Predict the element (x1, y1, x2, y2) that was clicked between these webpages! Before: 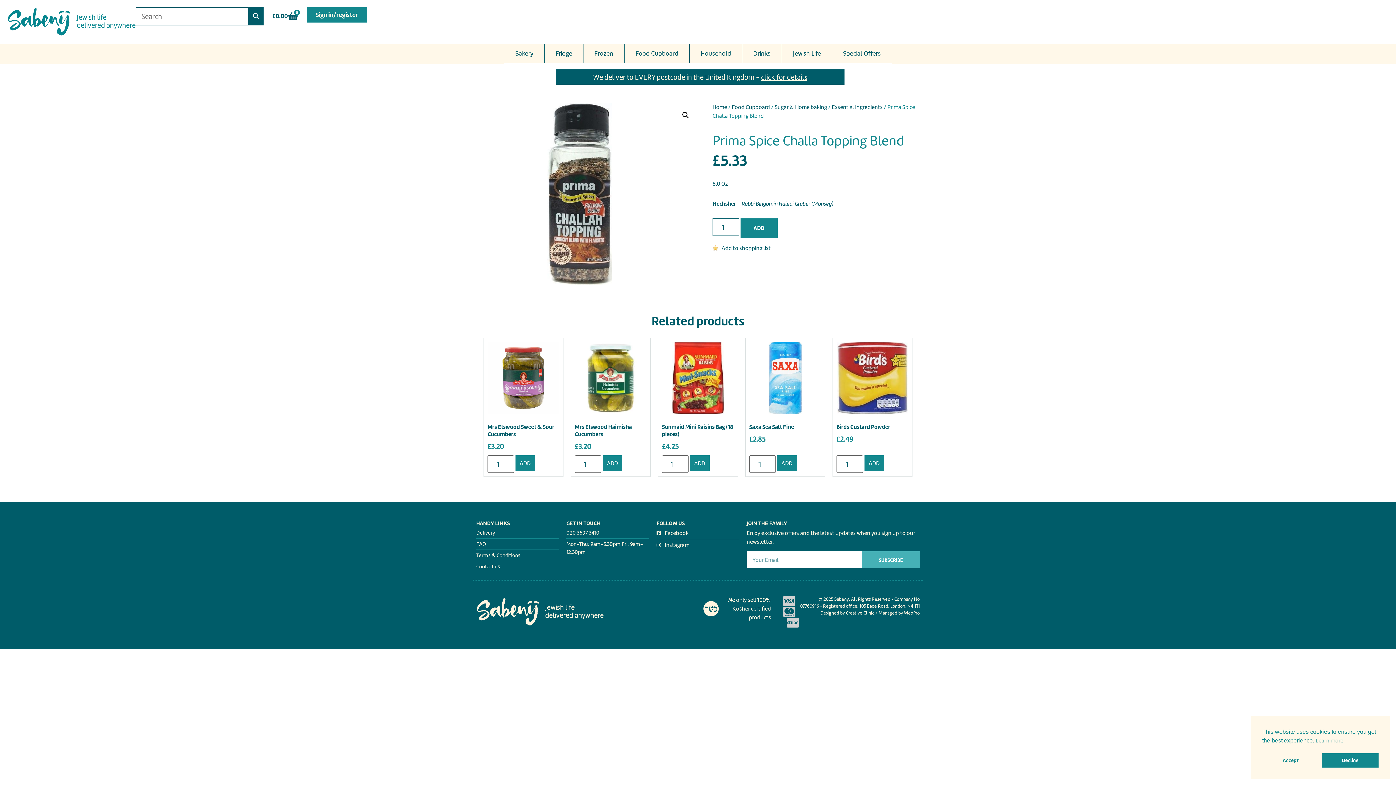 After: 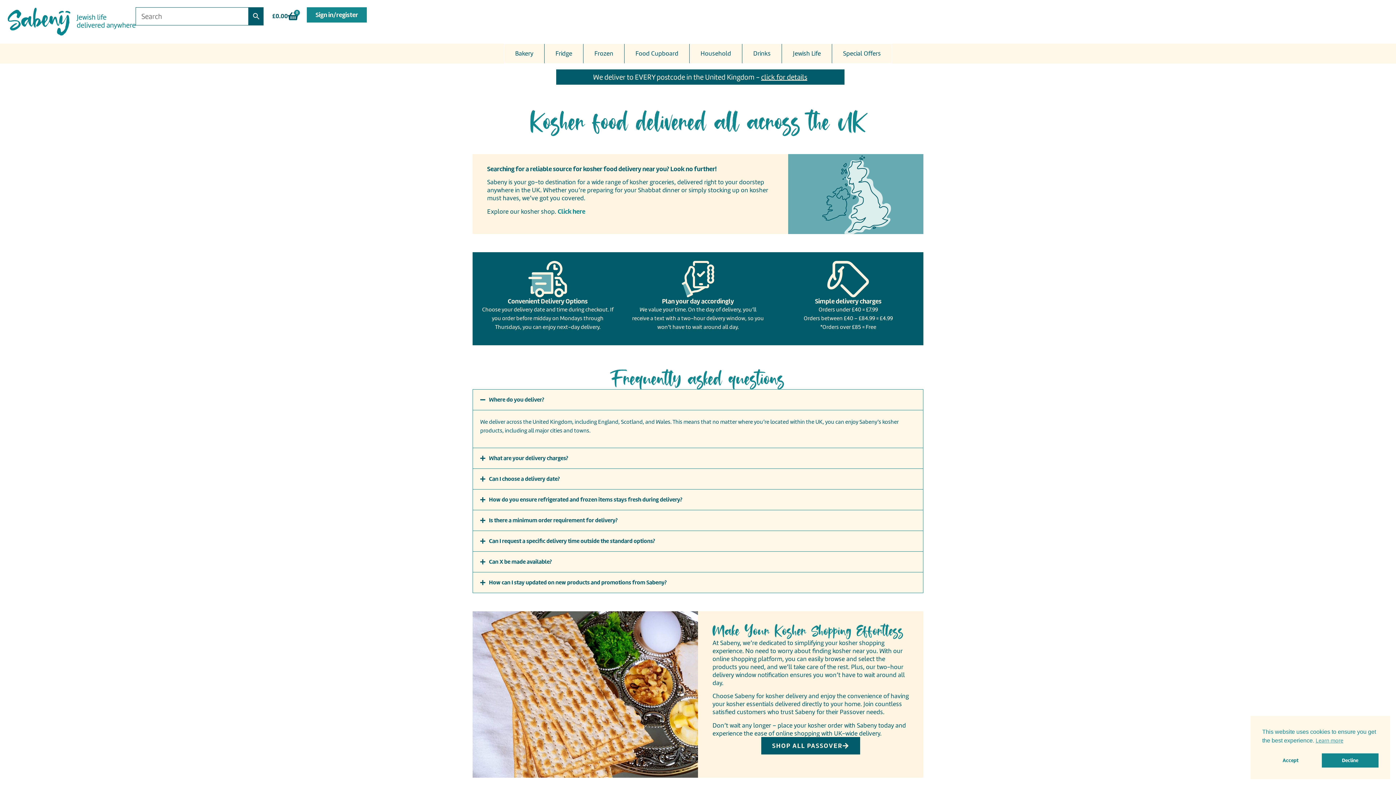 Action: label: Delivery bbox: (476, 529, 559, 537)